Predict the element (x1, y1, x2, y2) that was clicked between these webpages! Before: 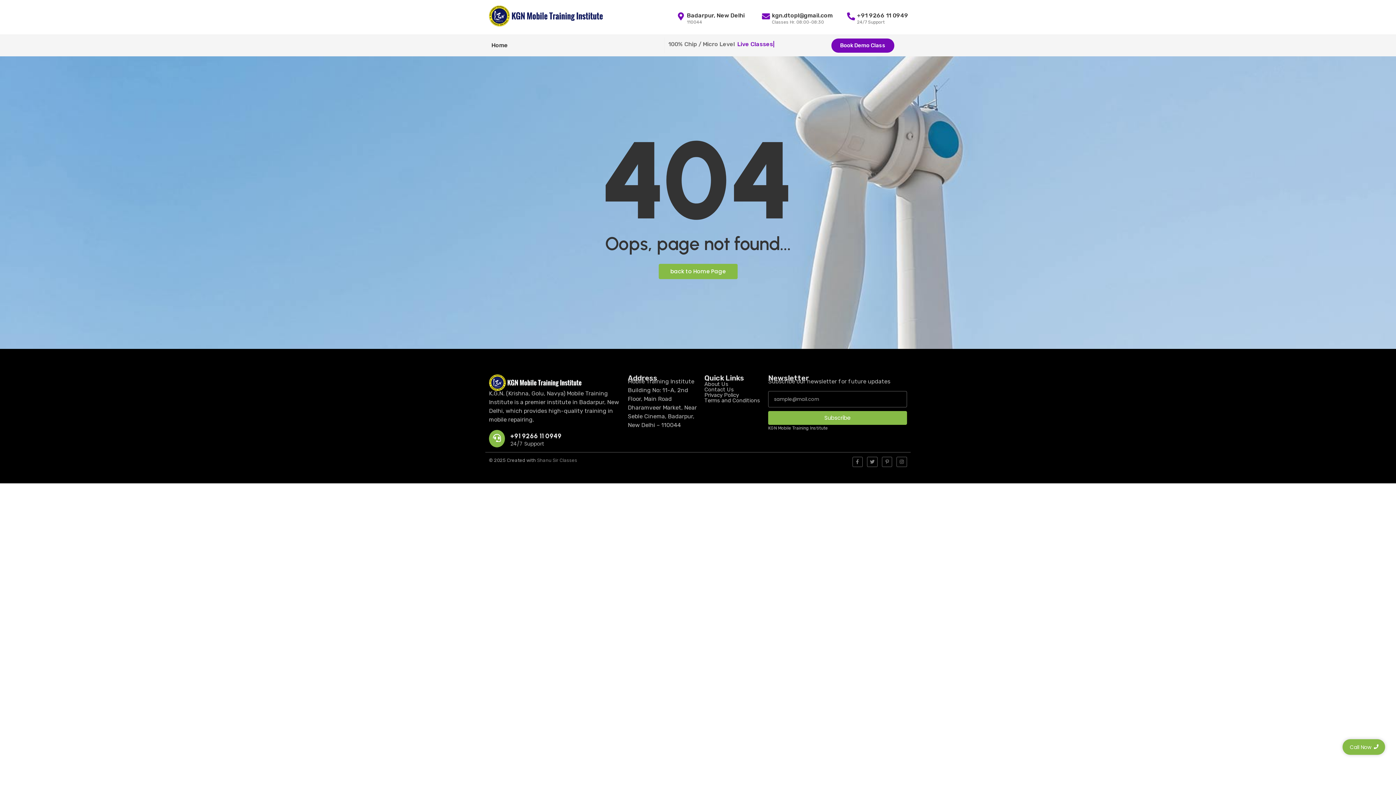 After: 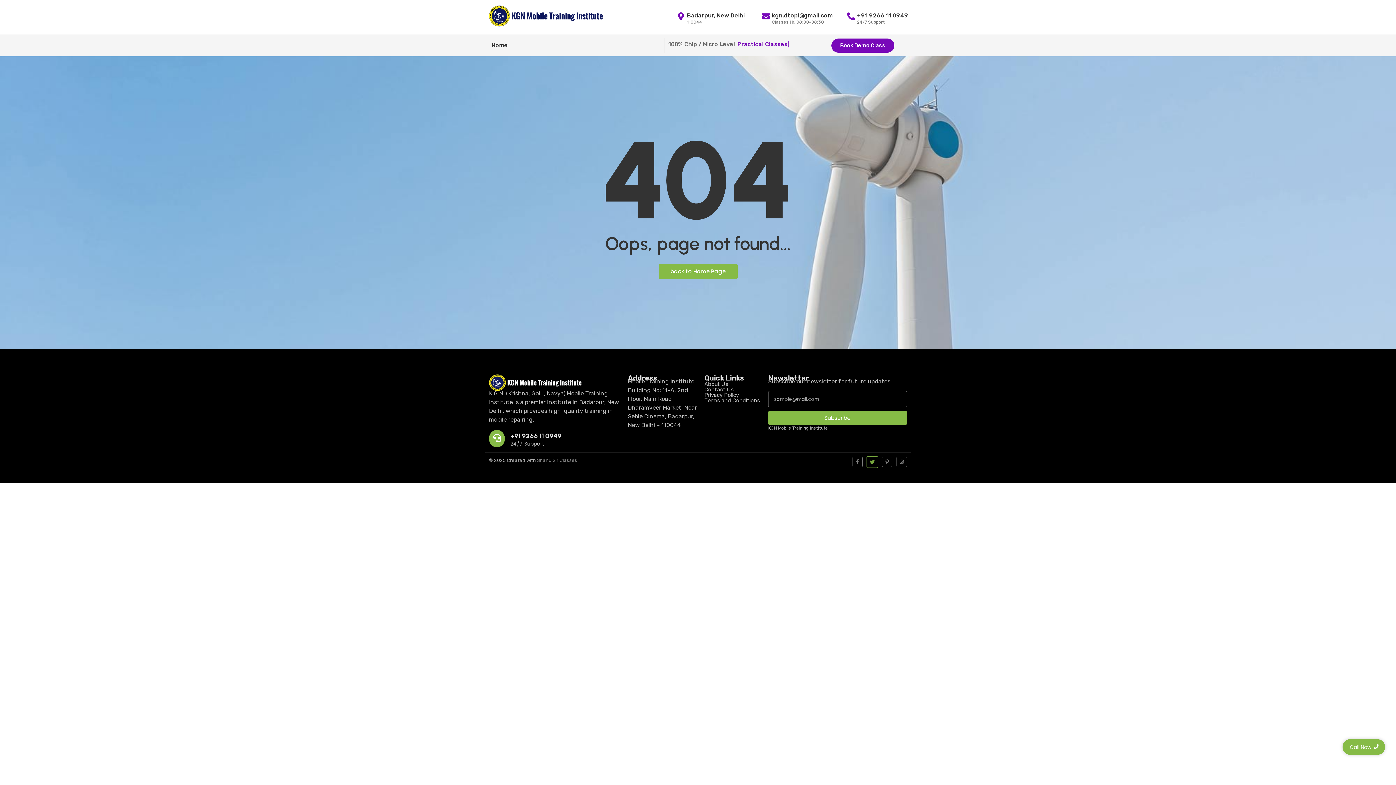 Action: label: Twitter bbox: (867, 456, 877, 467)